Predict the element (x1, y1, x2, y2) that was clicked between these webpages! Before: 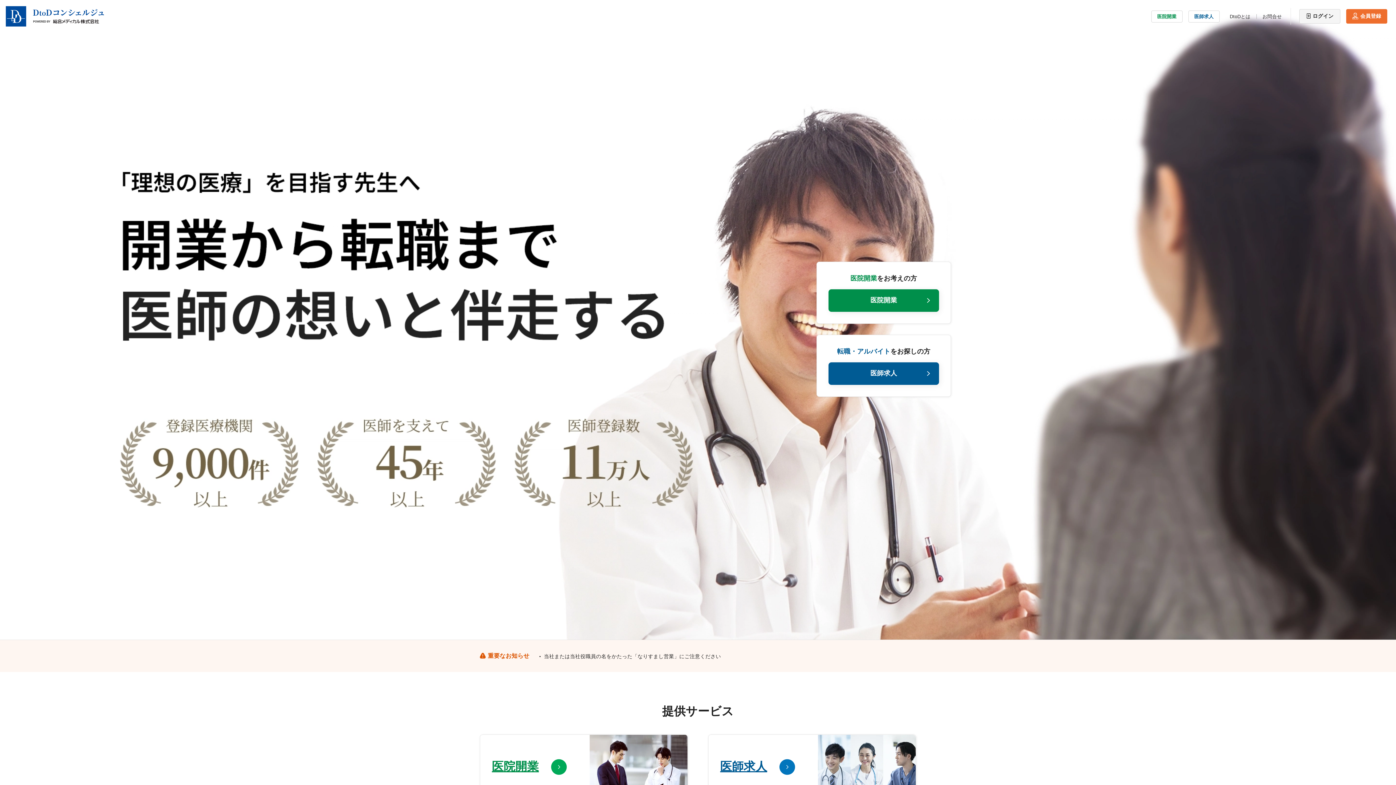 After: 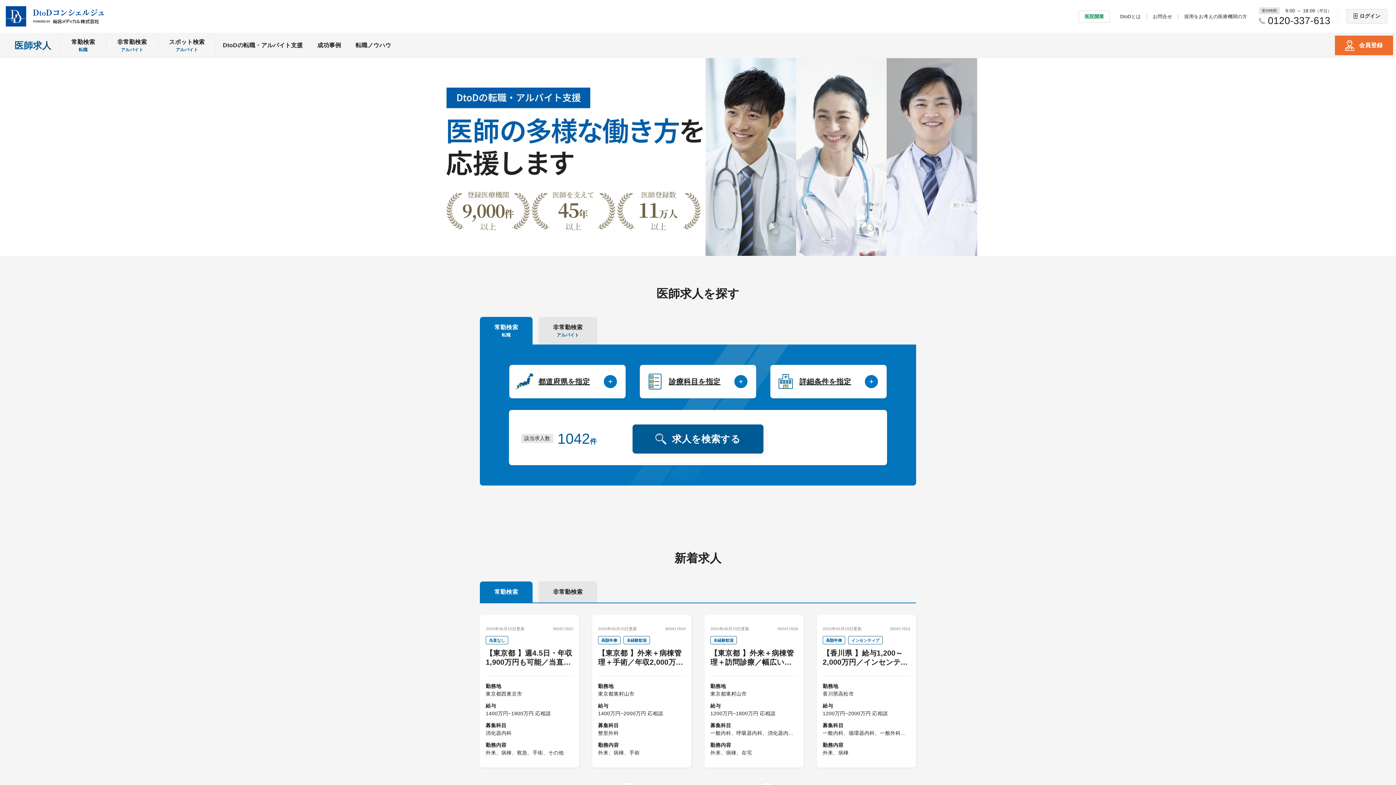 Action: label: 医師求人 bbox: (828, 362, 939, 384)